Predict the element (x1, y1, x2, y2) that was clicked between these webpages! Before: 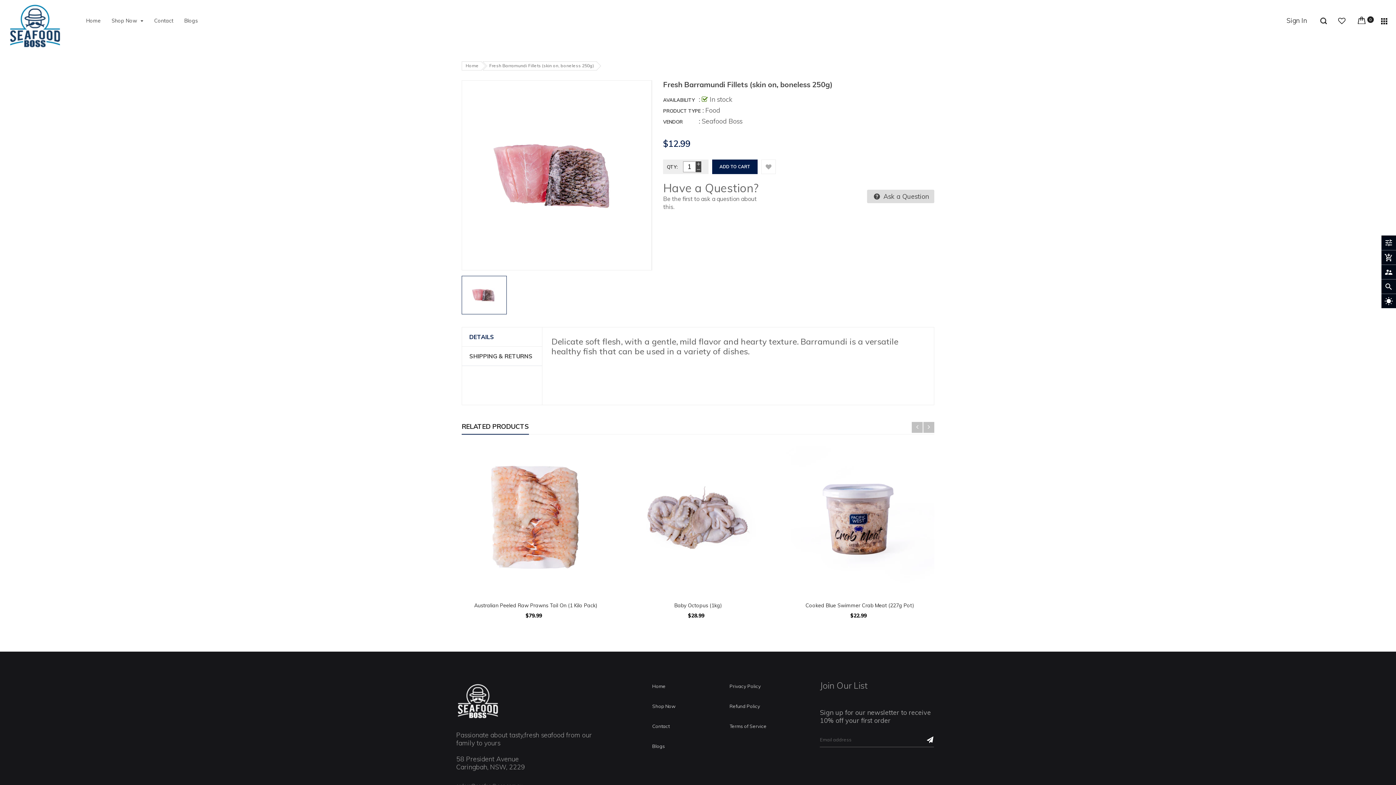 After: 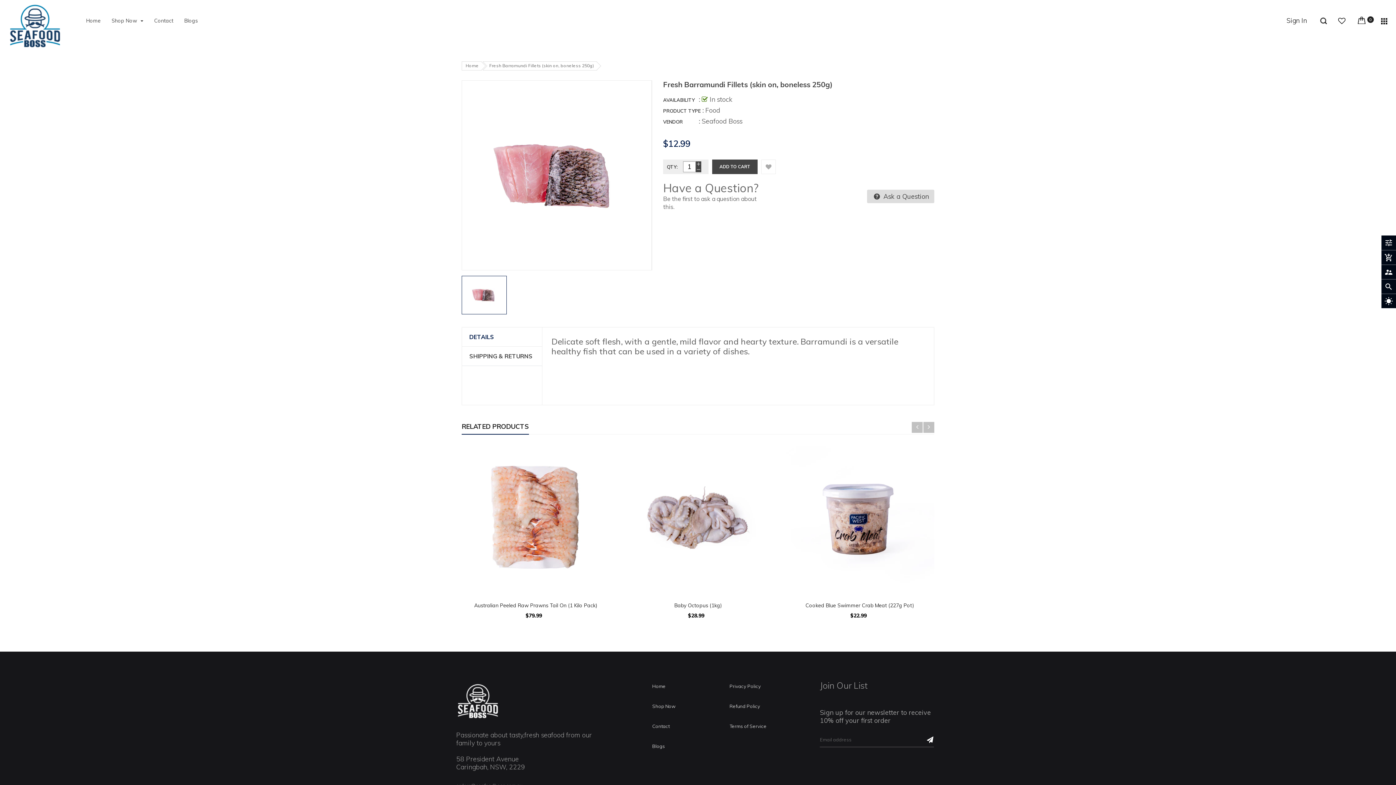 Action: bbox: (712, 159, 757, 174) label: ADD TO CART